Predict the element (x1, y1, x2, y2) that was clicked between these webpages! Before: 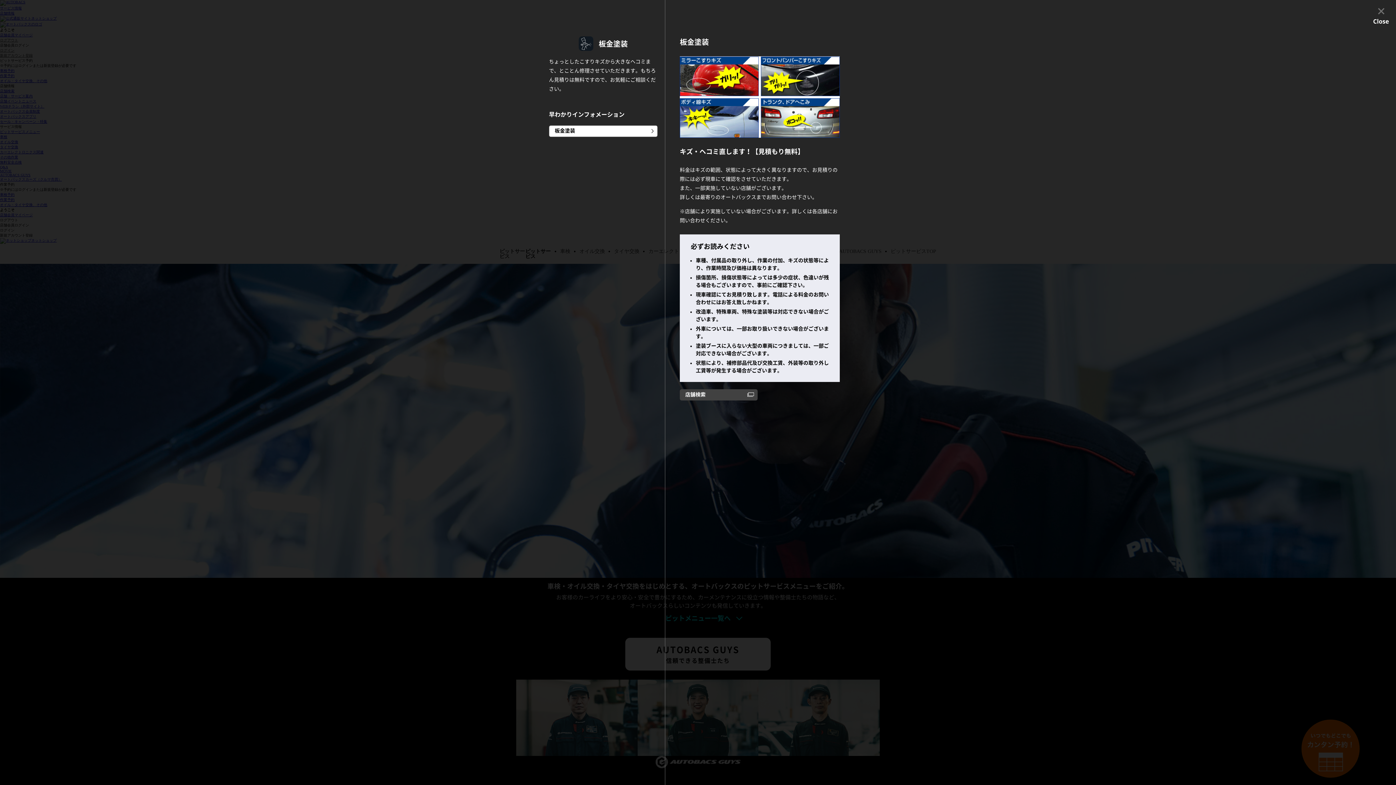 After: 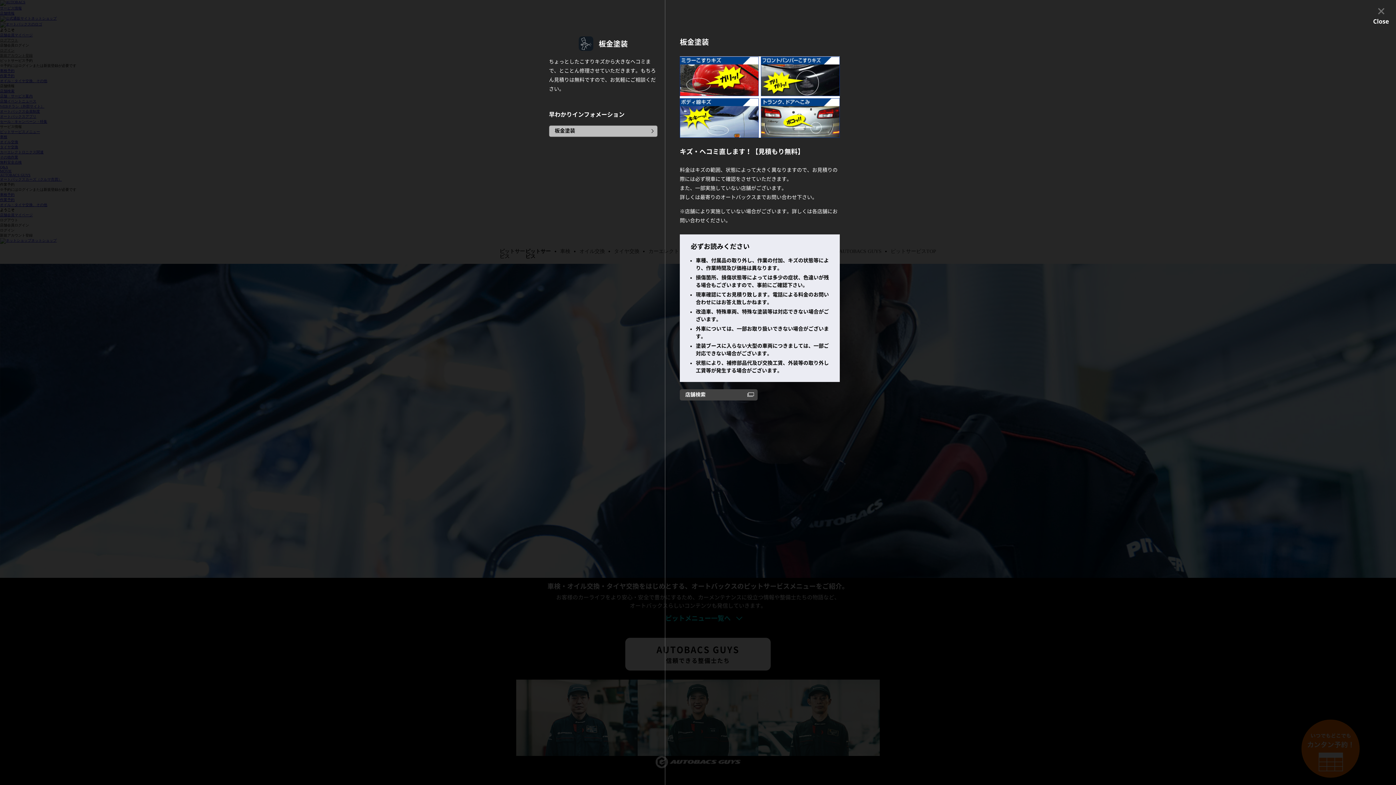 Action: bbox: (549, 125, 657, 137) label: 板金塗装